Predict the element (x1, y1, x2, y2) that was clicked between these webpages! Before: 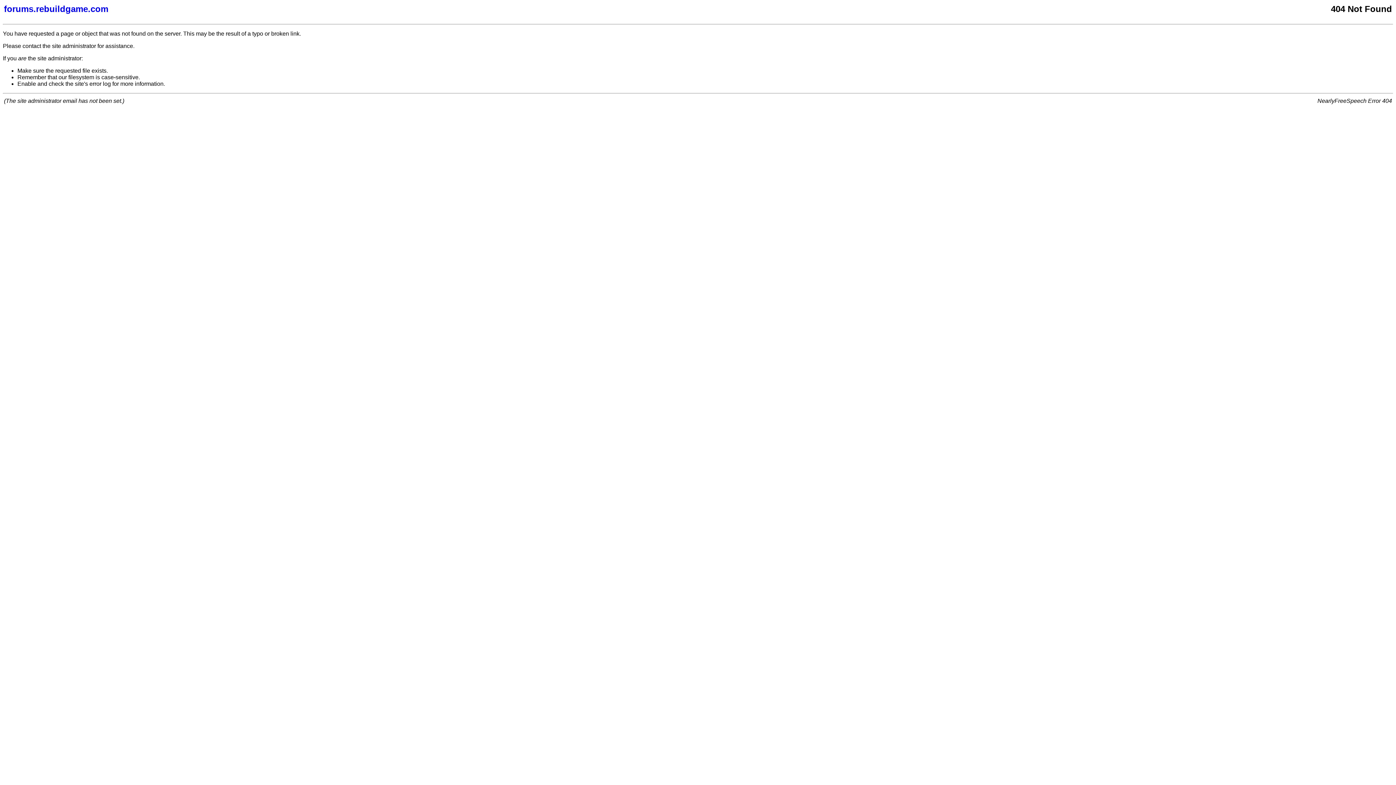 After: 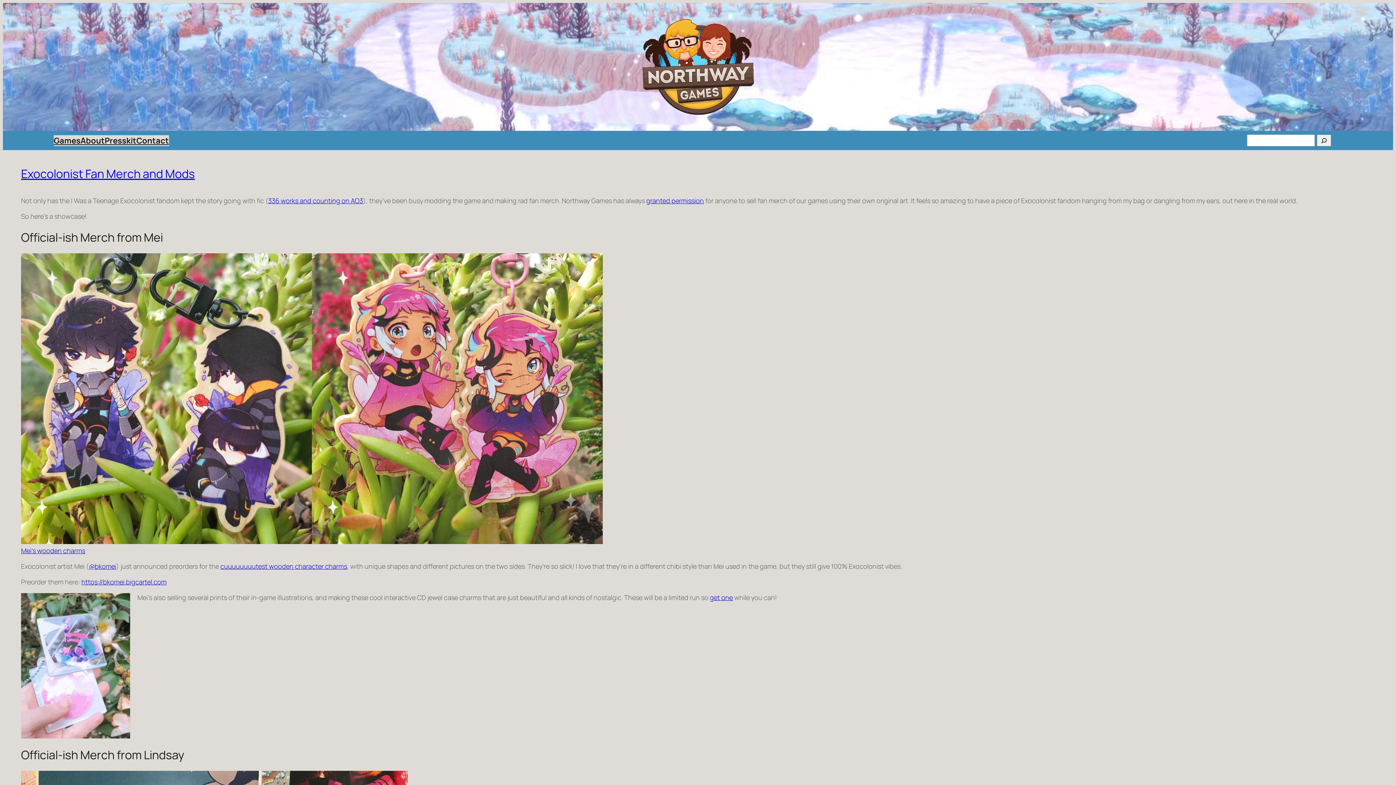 Action: bbox: (4, 4, 877, 14) label: forums.rebuildgame.com